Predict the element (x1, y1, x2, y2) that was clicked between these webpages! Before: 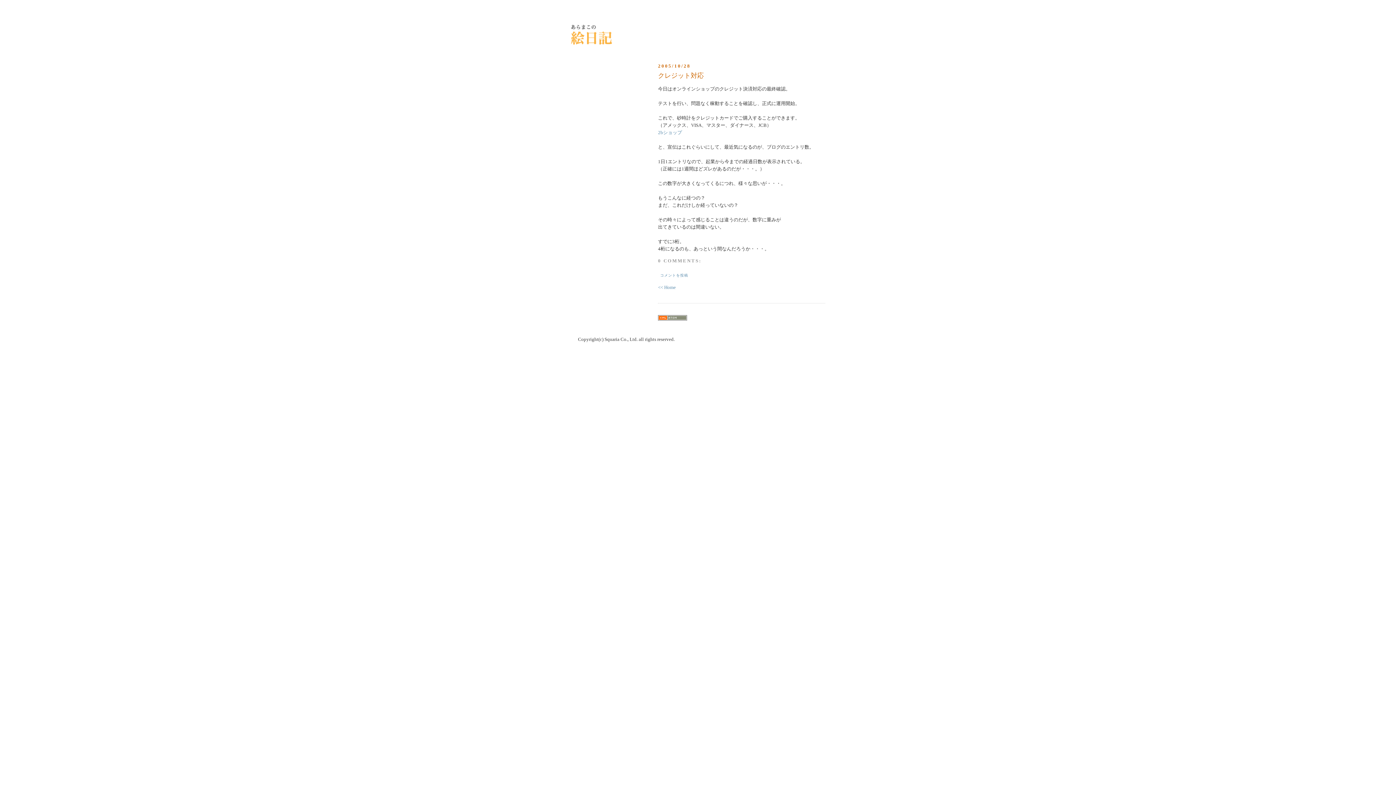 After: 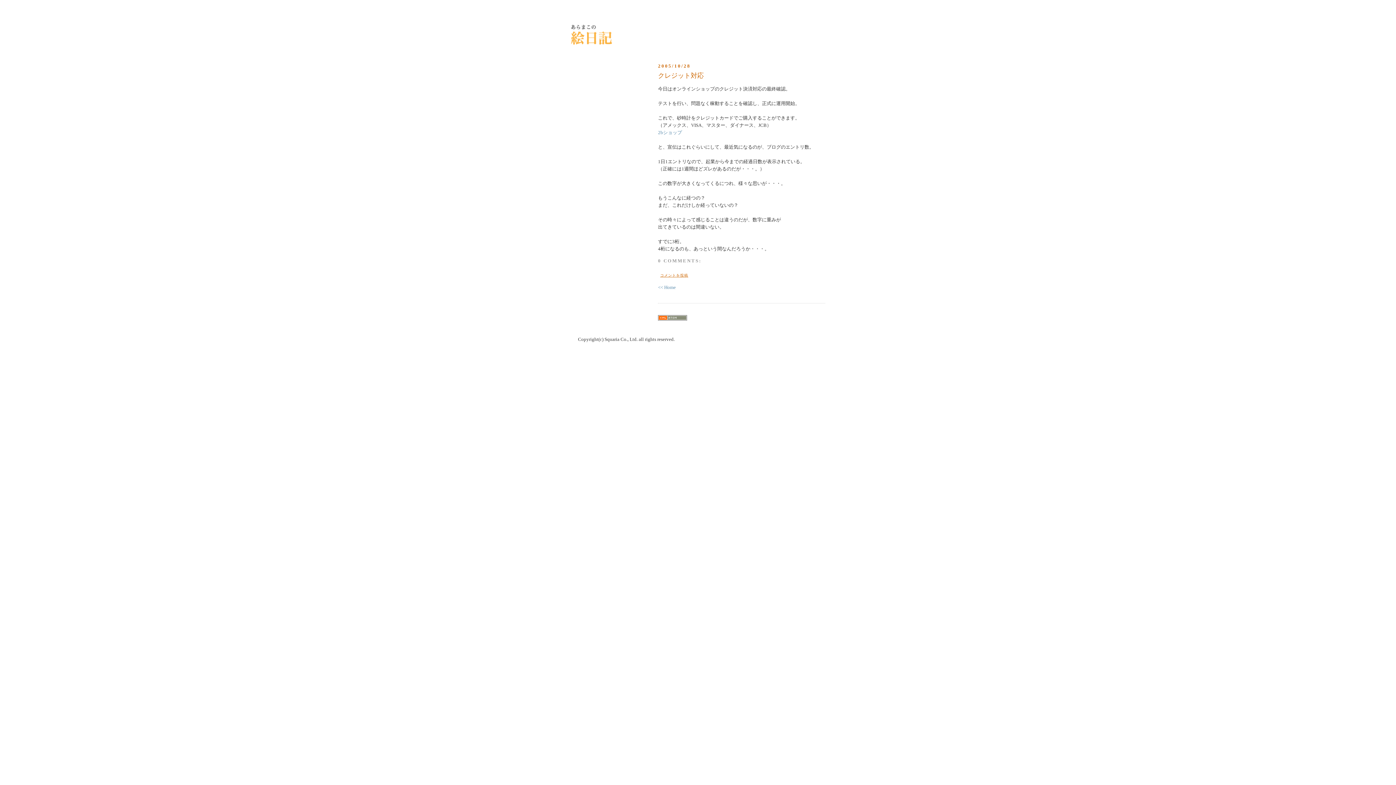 Action: bbox: (660, 273, 688, 277) label: コメントを投稿